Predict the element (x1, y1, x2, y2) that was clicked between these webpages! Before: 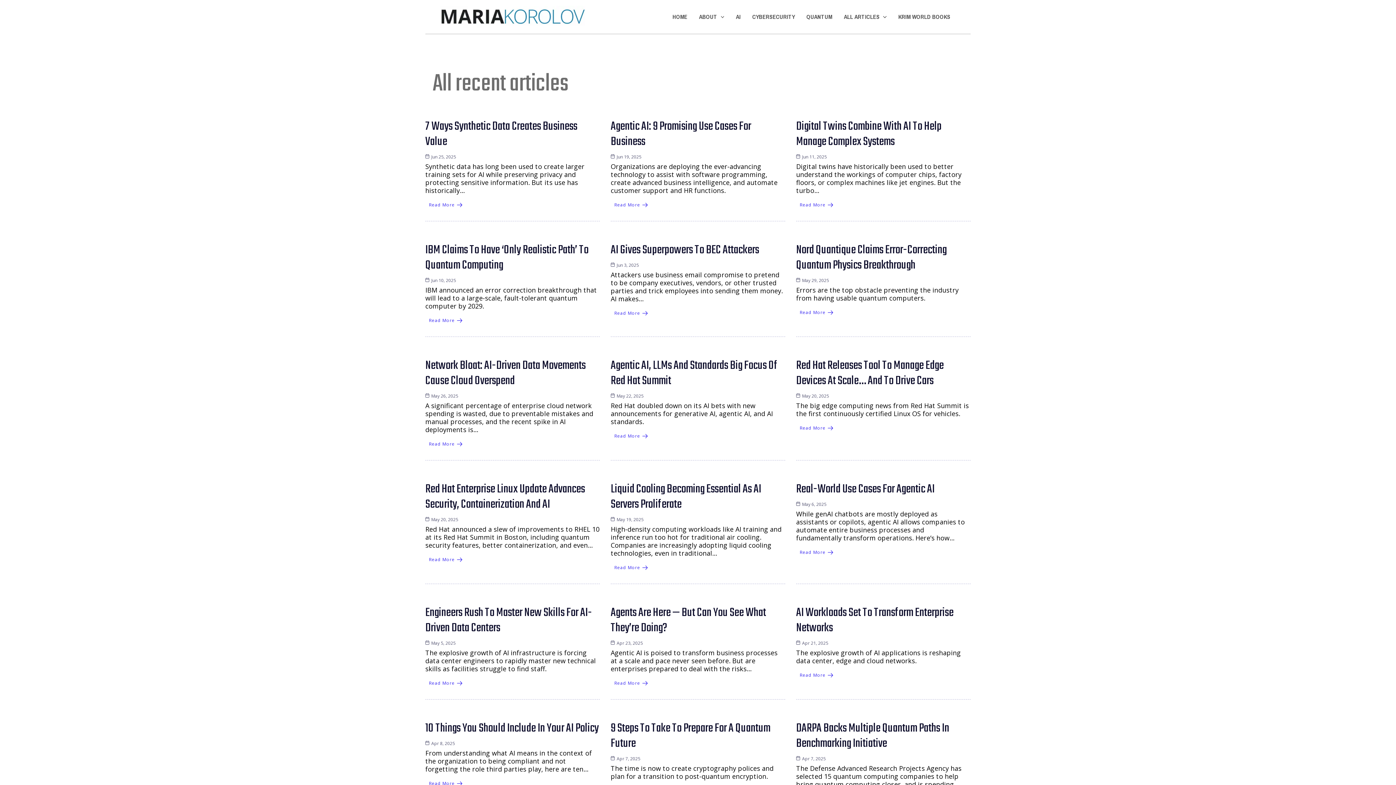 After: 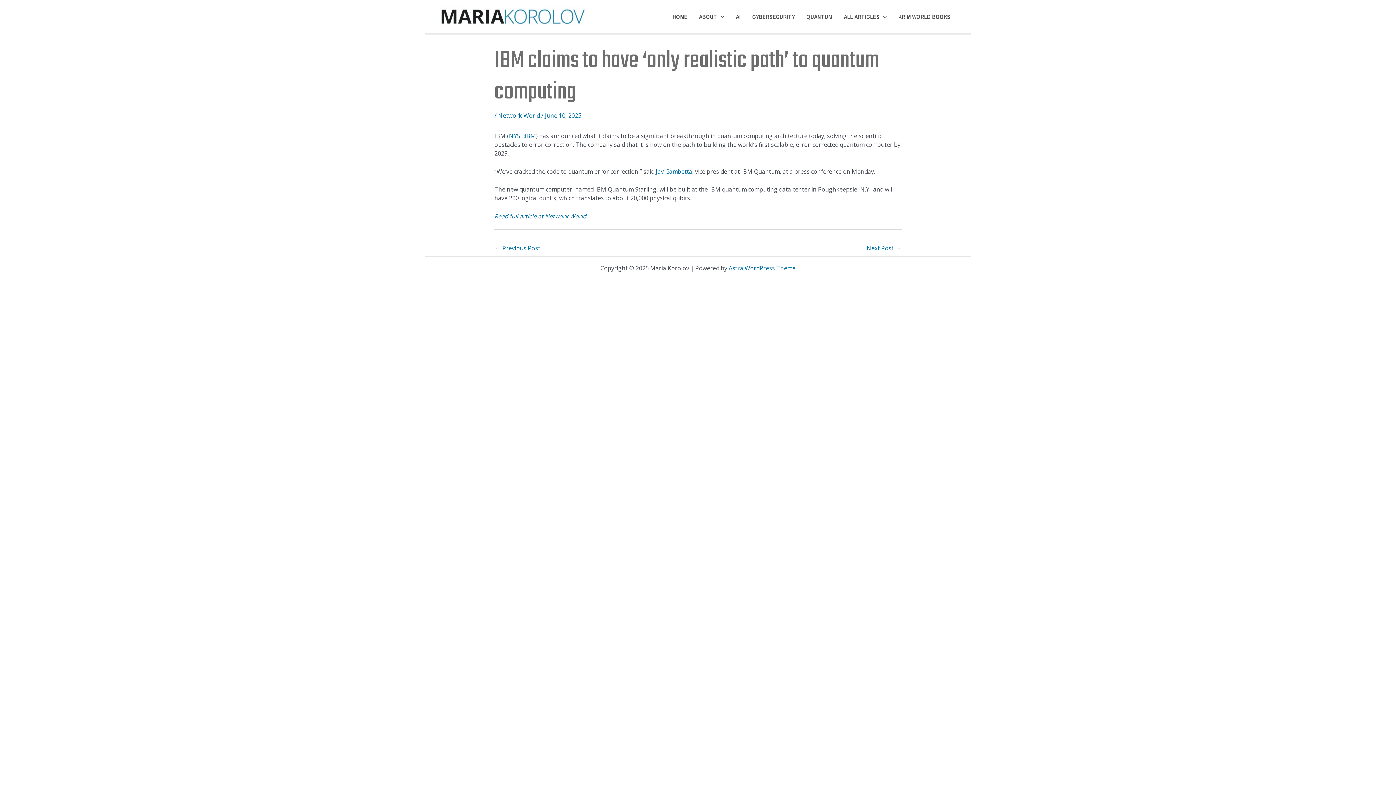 Action: bbox: (425, 241, 588, 274) label: IBM Claims To Have ‘Only Realistic Path’ To Quantum Computing